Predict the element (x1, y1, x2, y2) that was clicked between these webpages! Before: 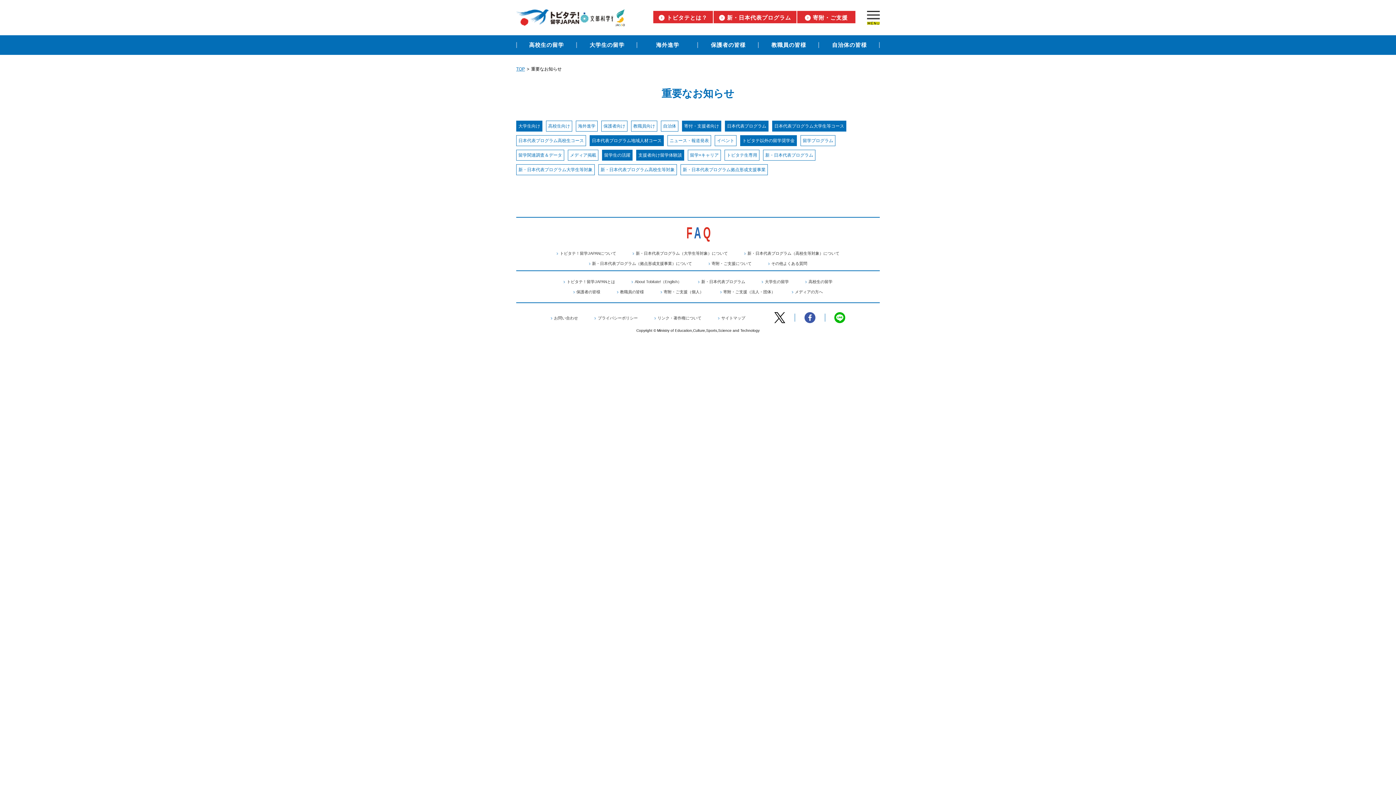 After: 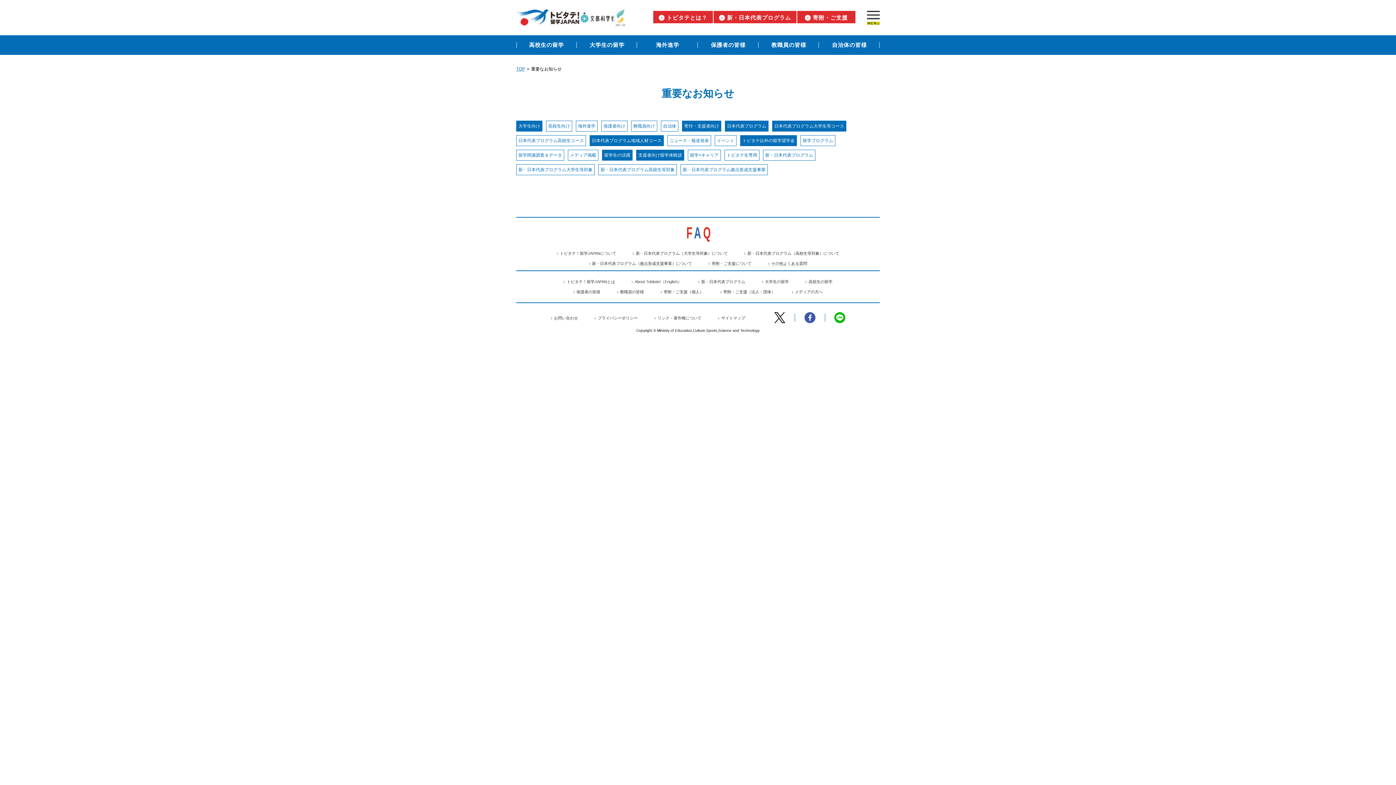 Action: bbox: (613, 25, 627, 31)